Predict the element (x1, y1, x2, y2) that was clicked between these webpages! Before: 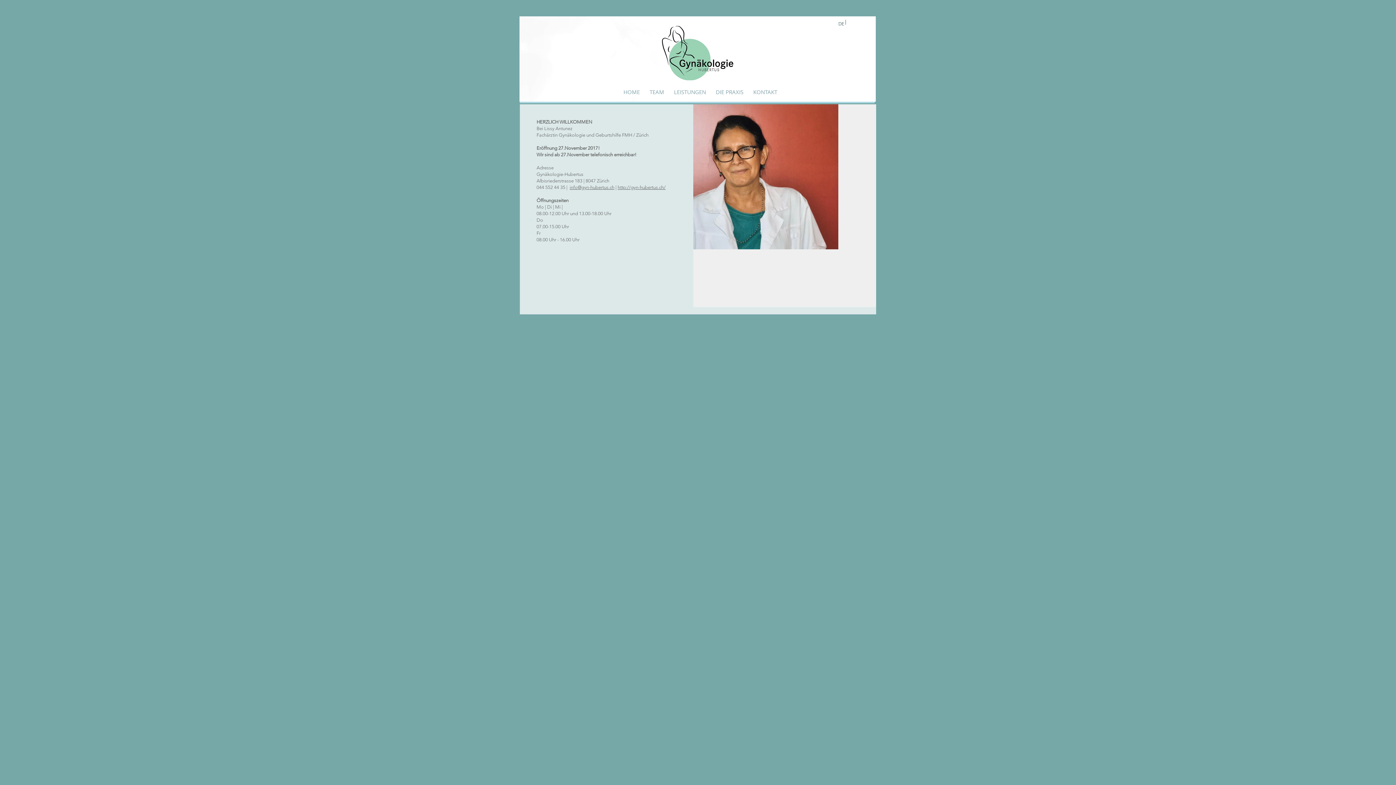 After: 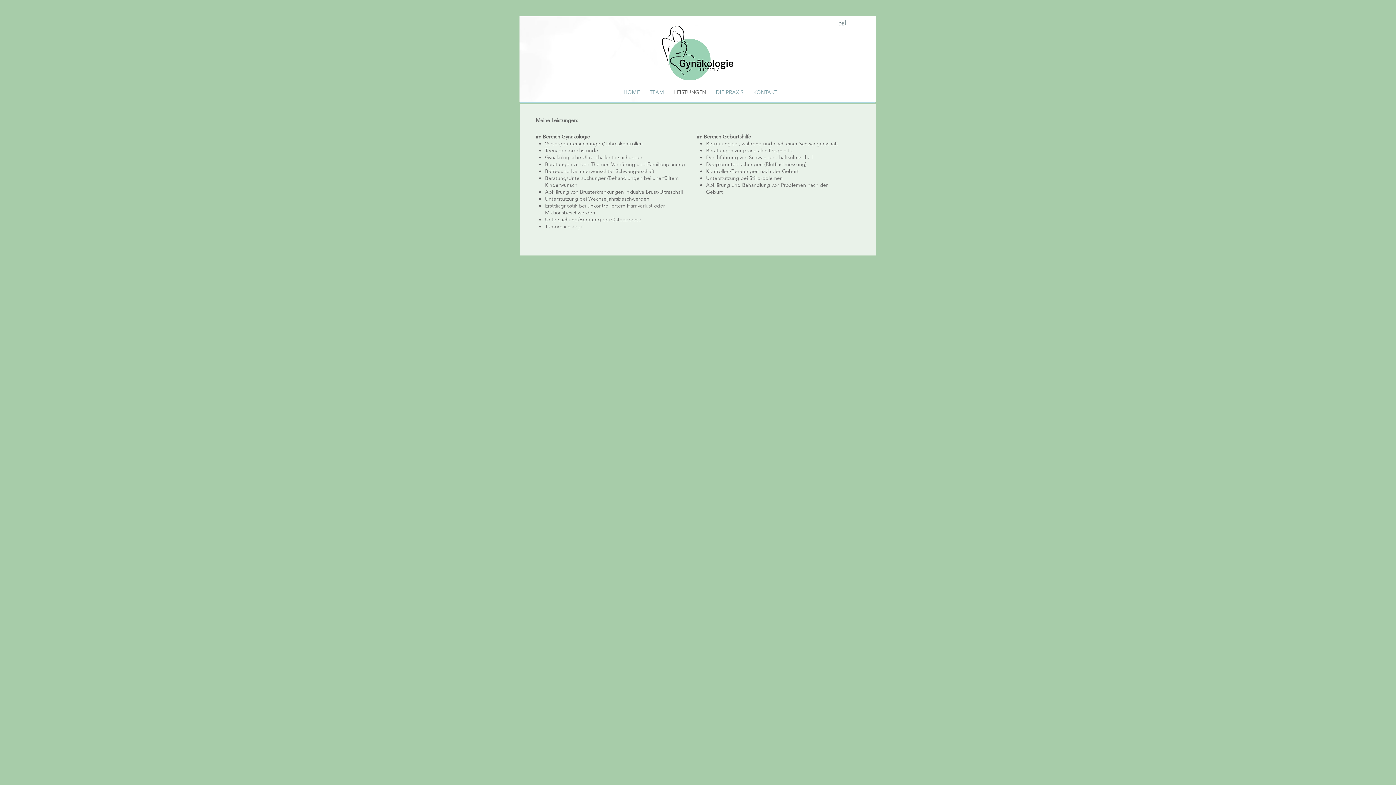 Action: label: LEISTUNGEN bbox: (669, 88, 710, 95)